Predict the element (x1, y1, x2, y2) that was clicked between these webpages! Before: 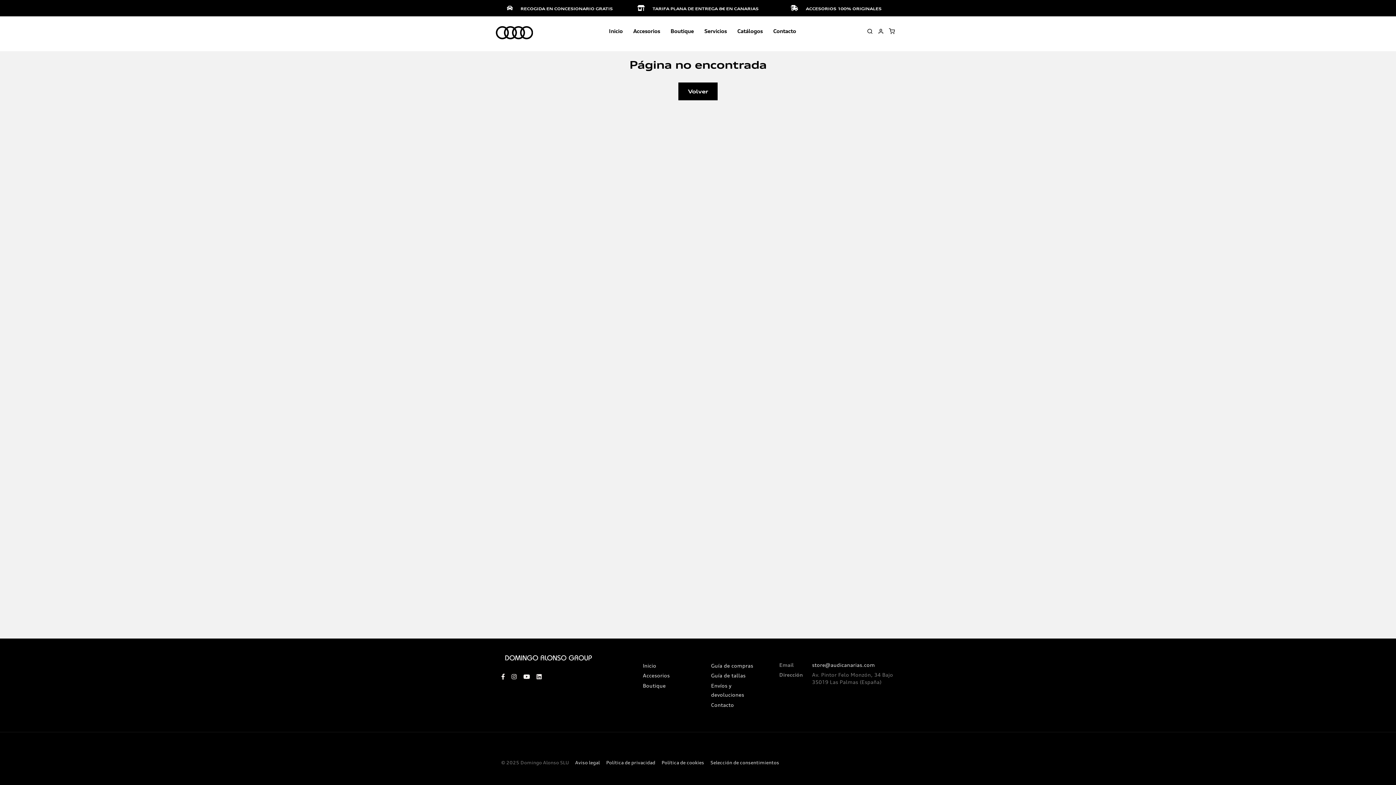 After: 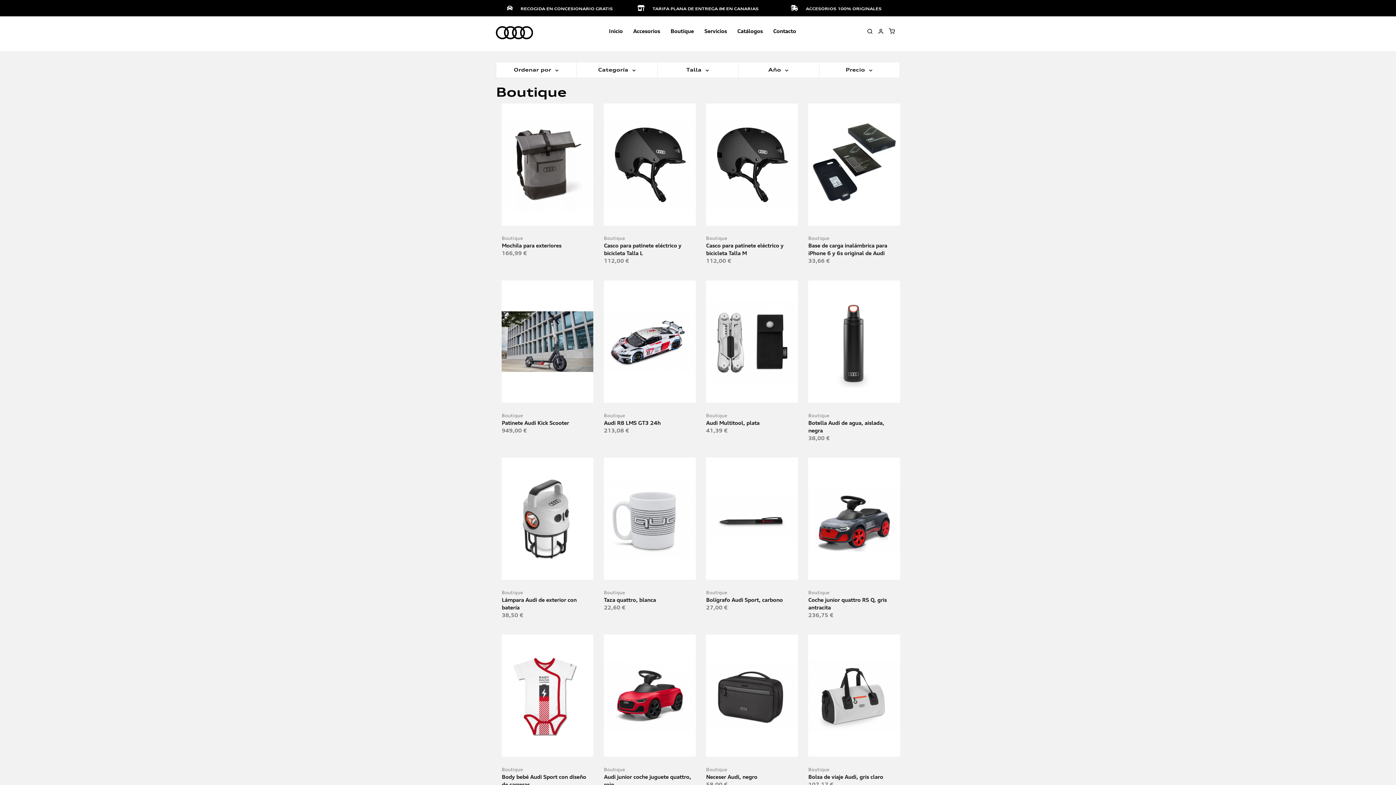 Action: bbox: (643, 683, 665, 689) label: Boutique